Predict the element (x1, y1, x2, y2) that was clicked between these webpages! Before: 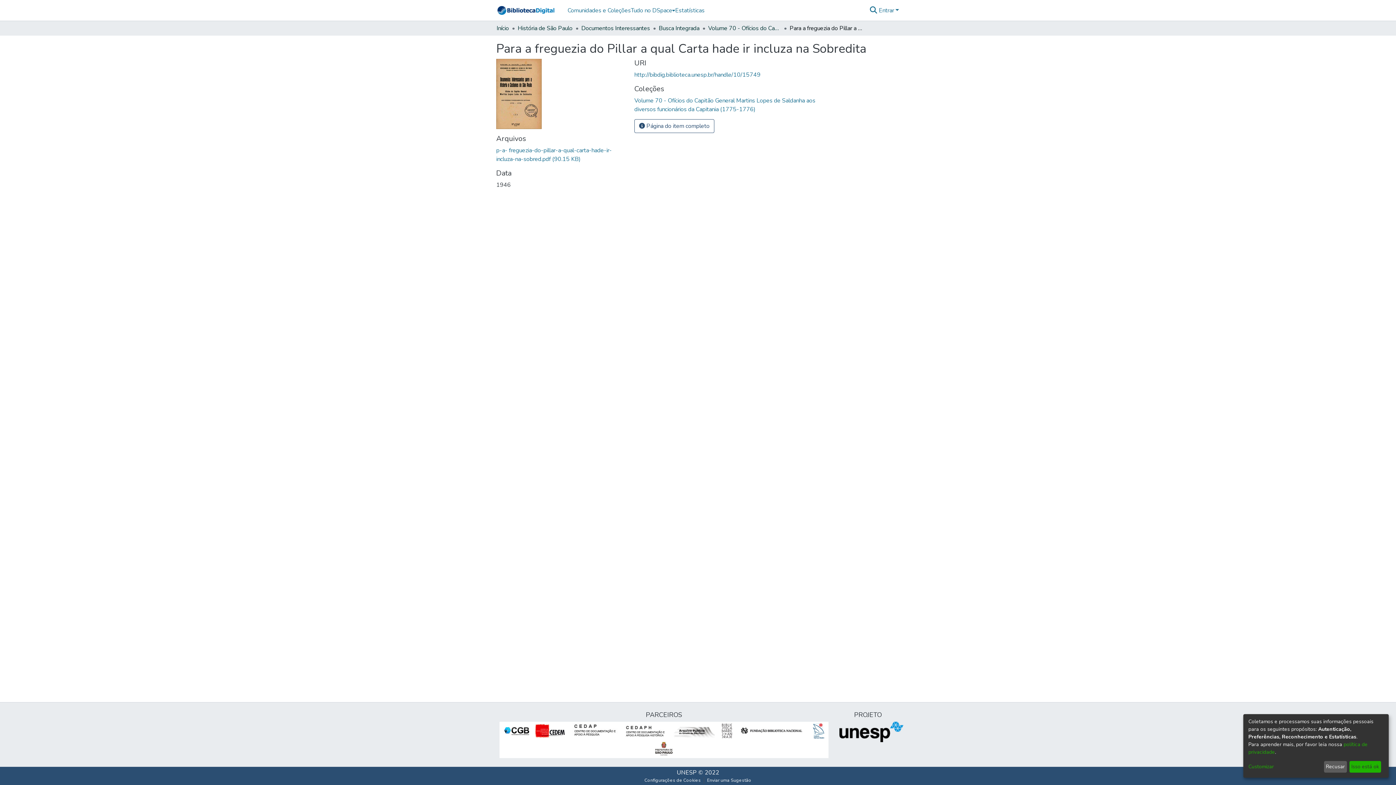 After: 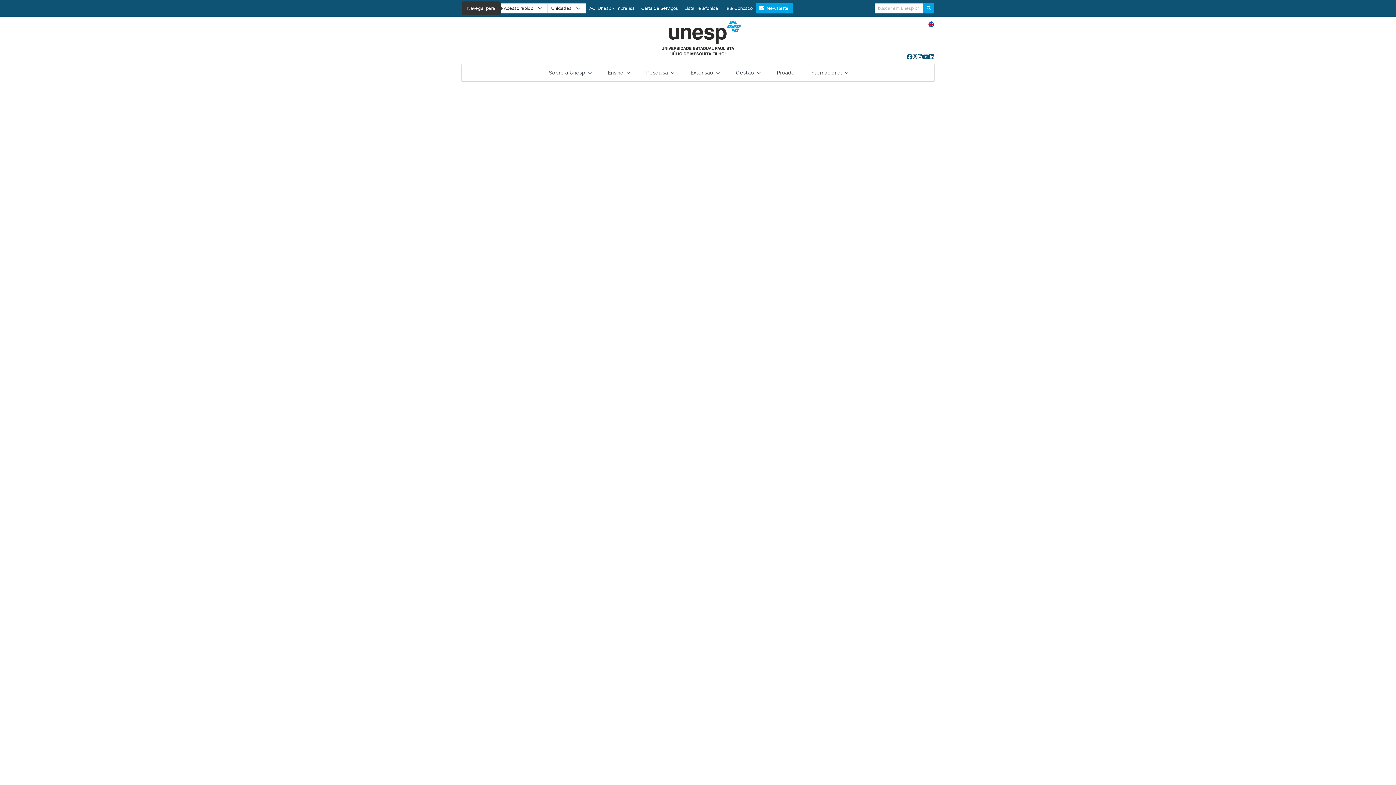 Action: label: UNESP bbox: (676, 769, 696, 777)